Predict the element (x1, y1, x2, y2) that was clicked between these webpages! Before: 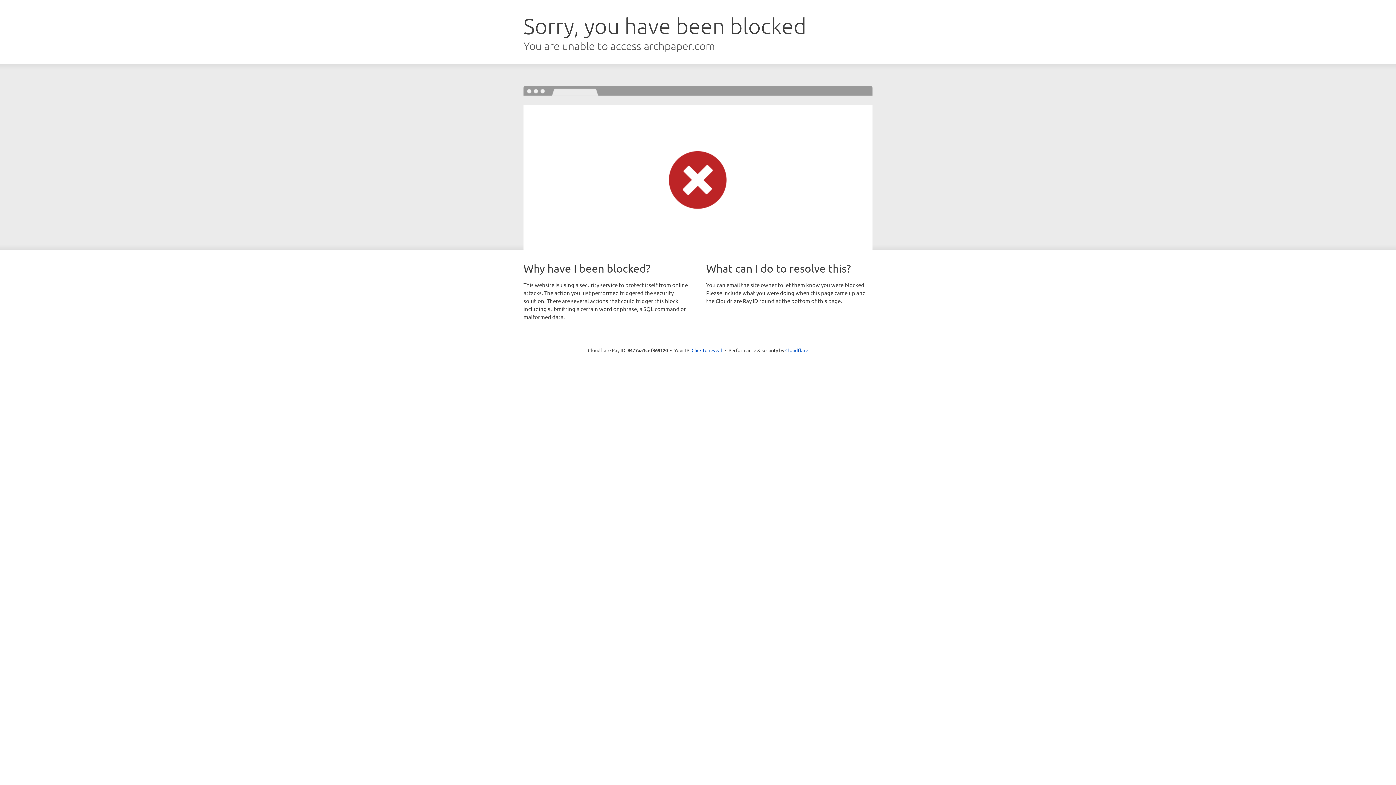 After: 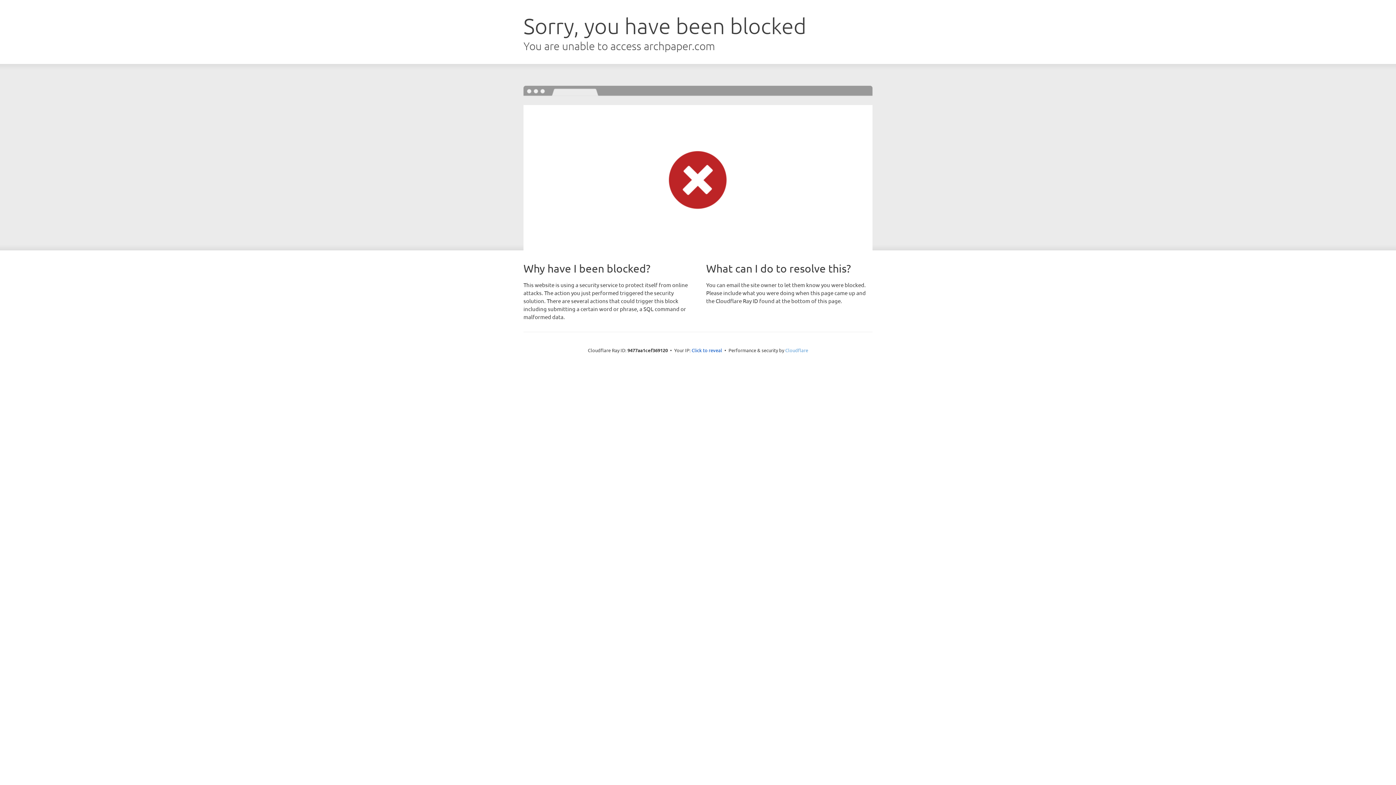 Action: bbox: (785, 347, 808, 353) label: Cloudflare